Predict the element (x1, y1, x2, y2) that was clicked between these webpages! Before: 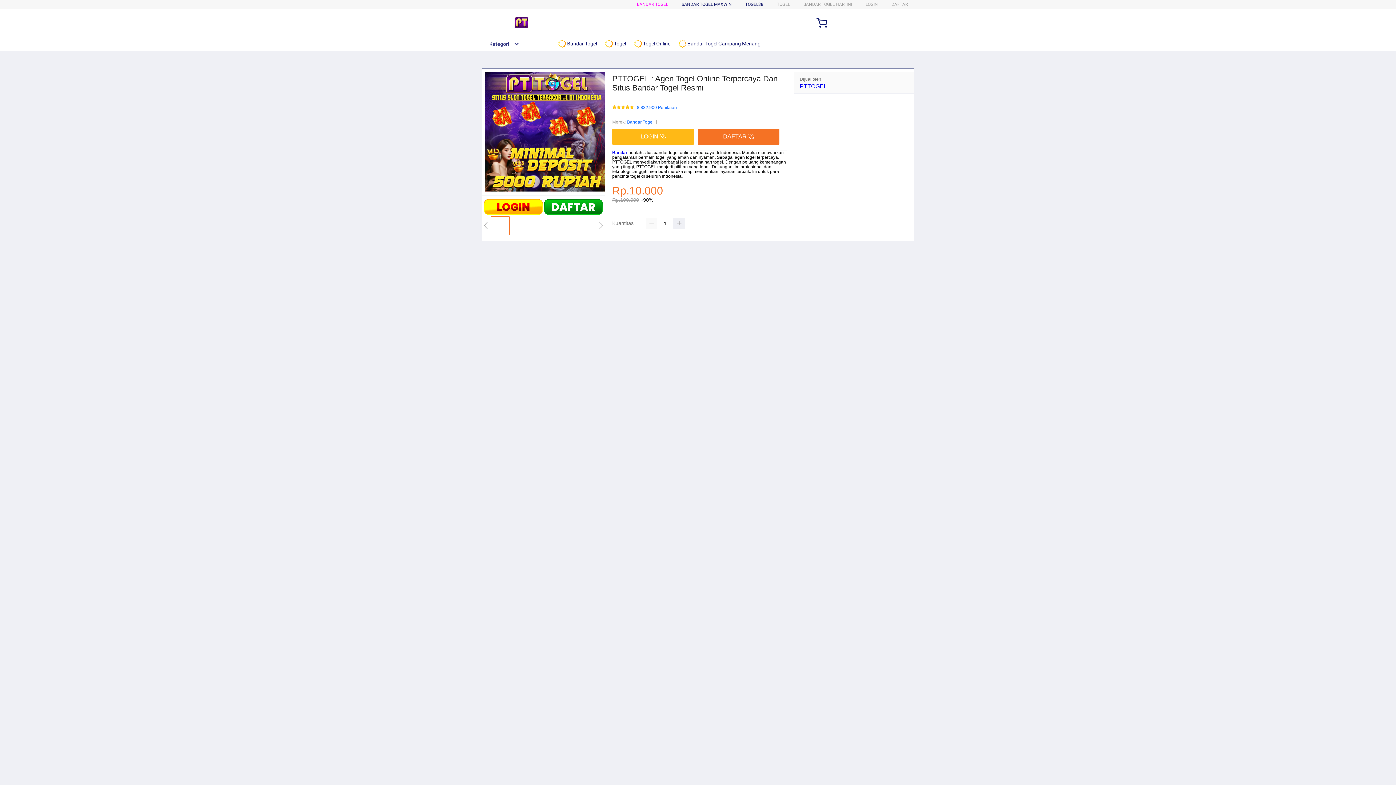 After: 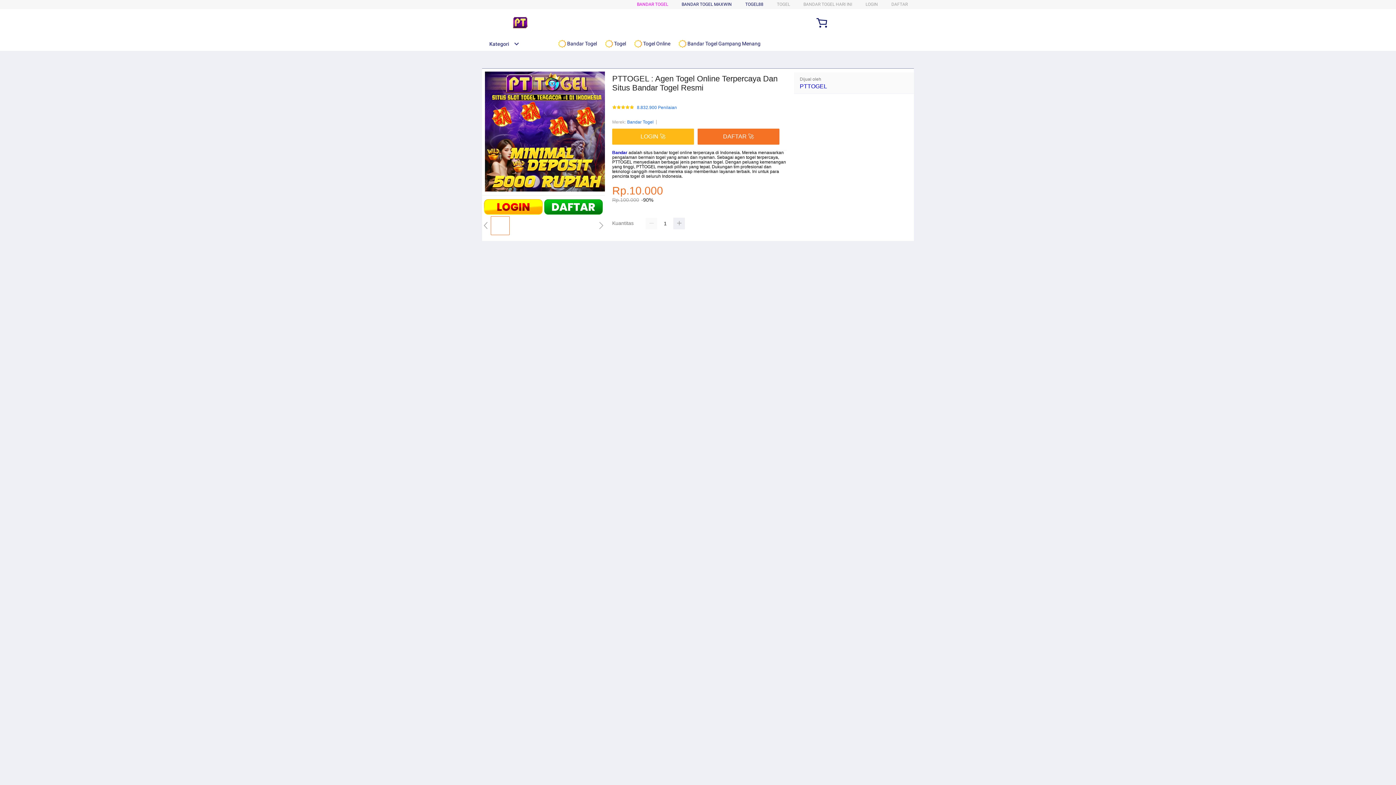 Action: label: Bandar Togel bbox: (627, 118, 653, 125)